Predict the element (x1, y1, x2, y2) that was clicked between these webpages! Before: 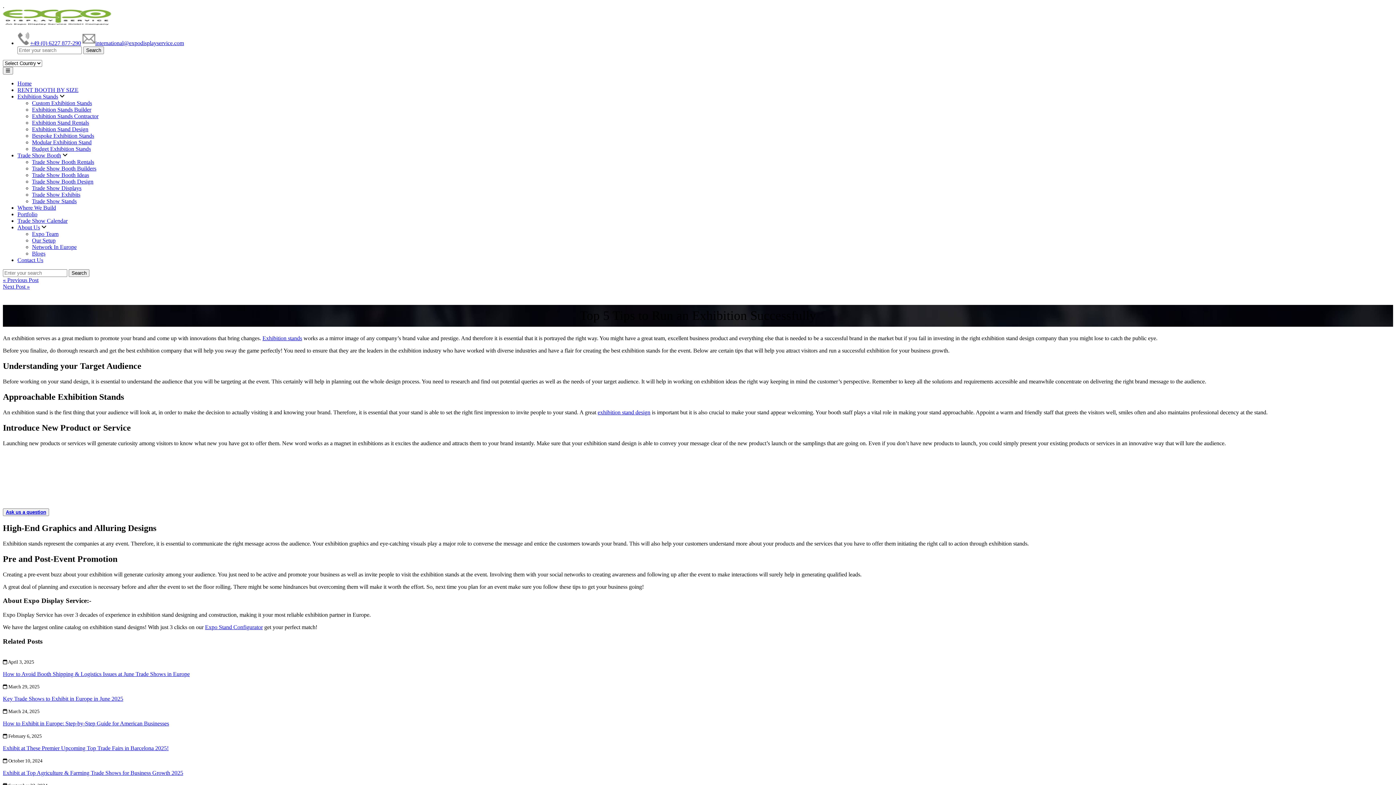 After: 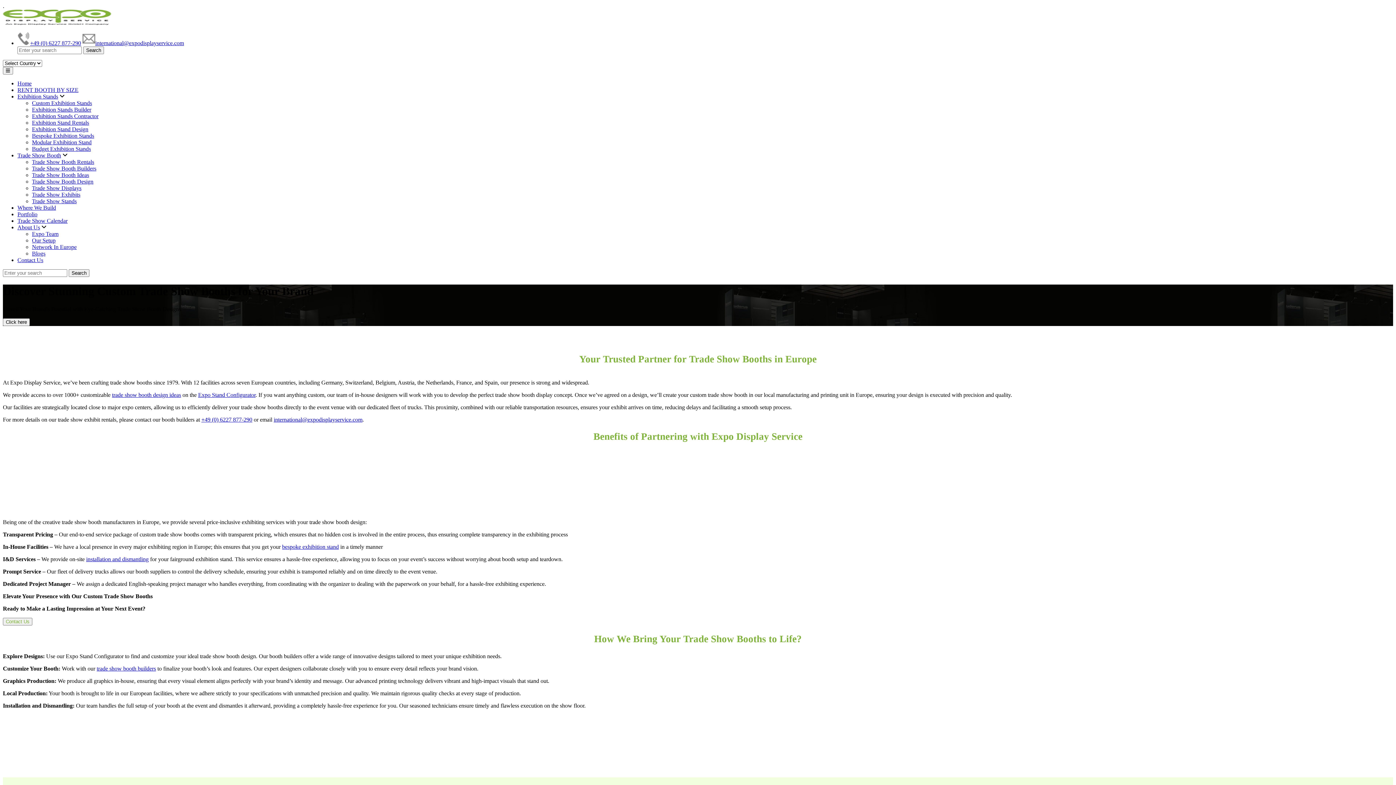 Action: bbox: (17, 152, 61, 158) label: Trade Show Booth